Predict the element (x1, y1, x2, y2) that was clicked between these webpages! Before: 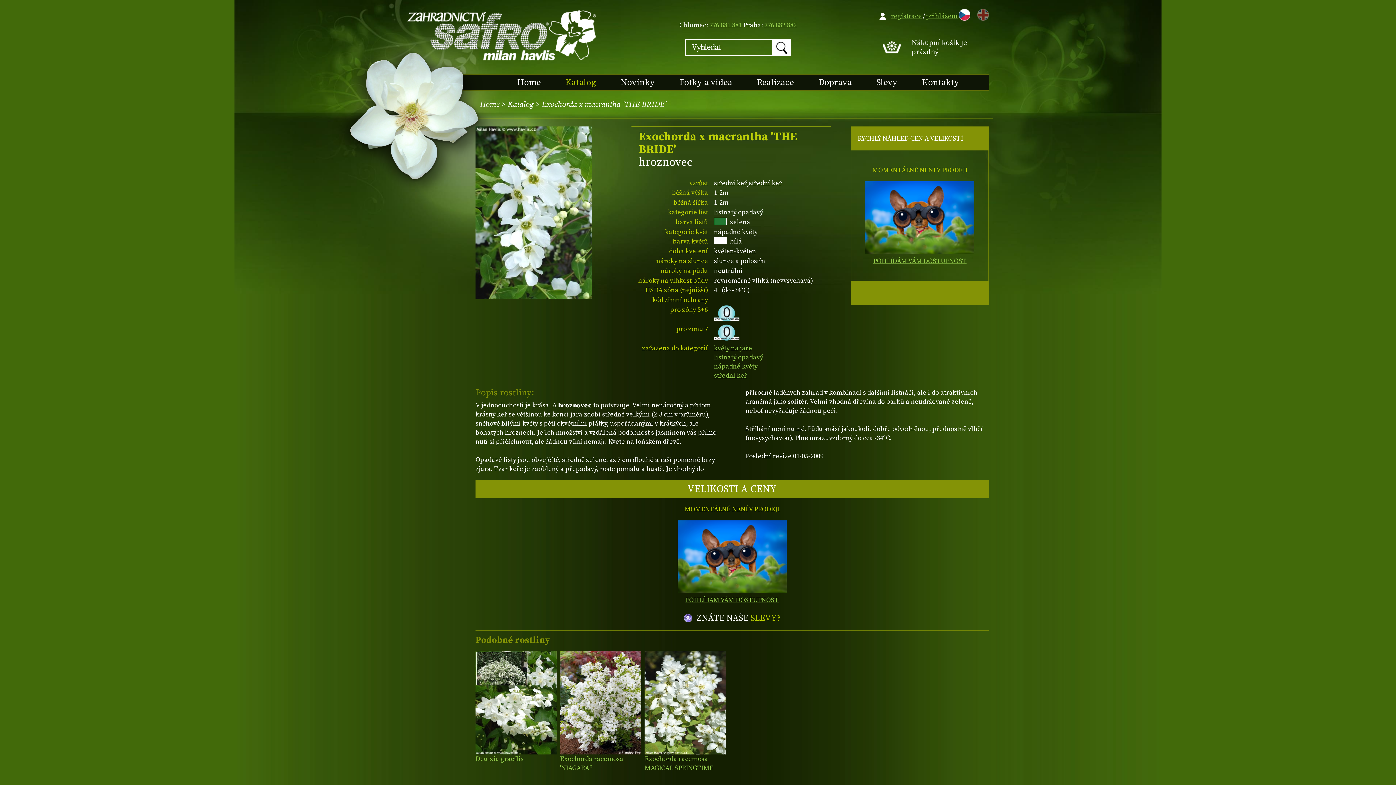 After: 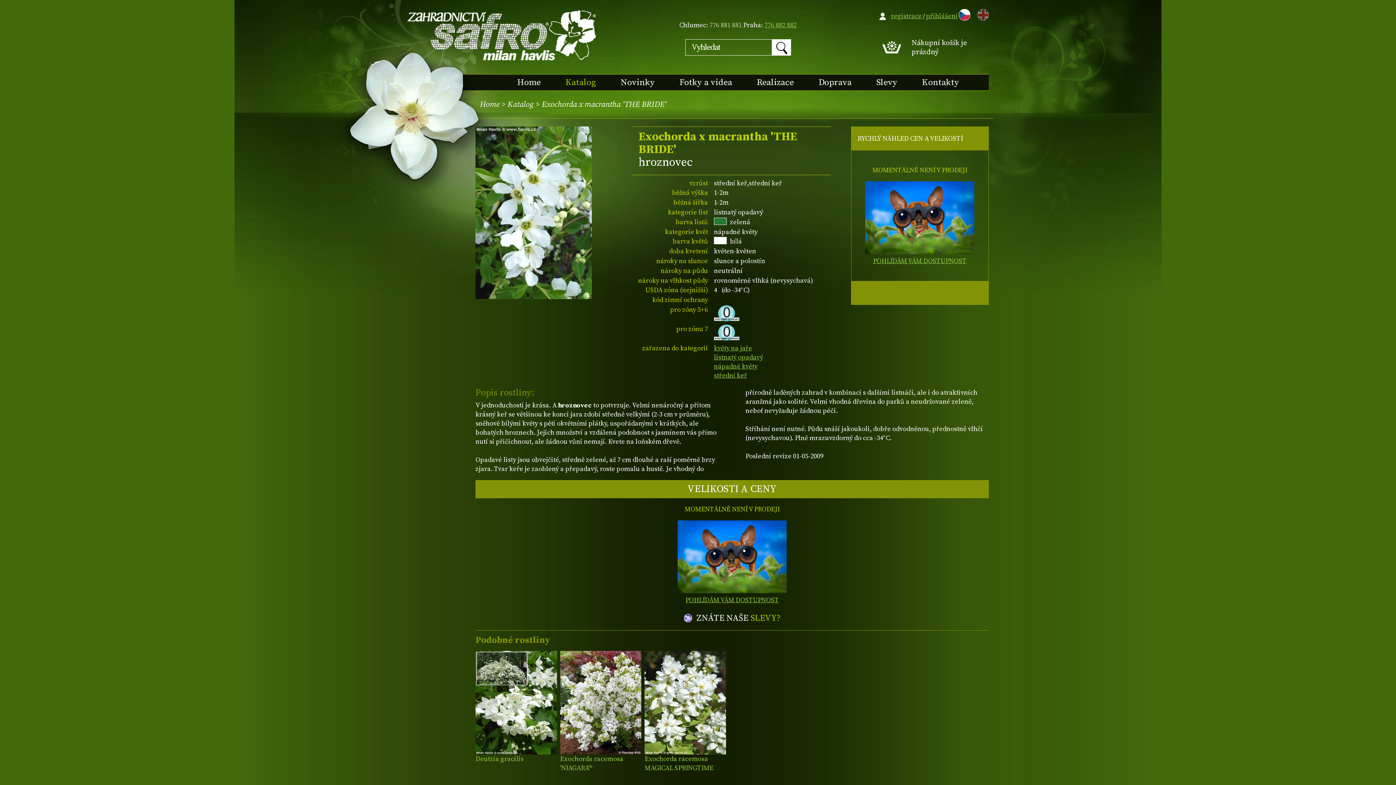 Action: bbox: (709, 21, 742, 29) label: 776 881 881